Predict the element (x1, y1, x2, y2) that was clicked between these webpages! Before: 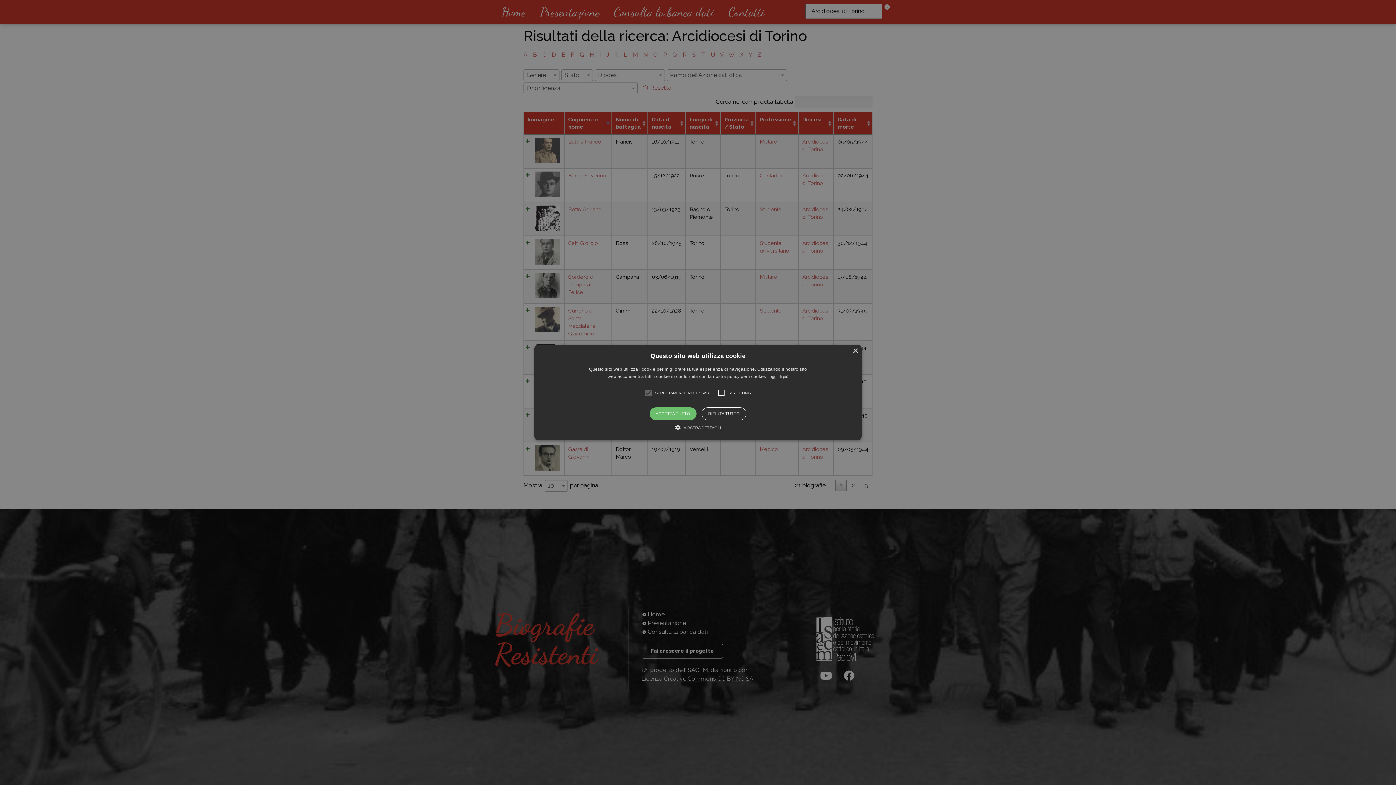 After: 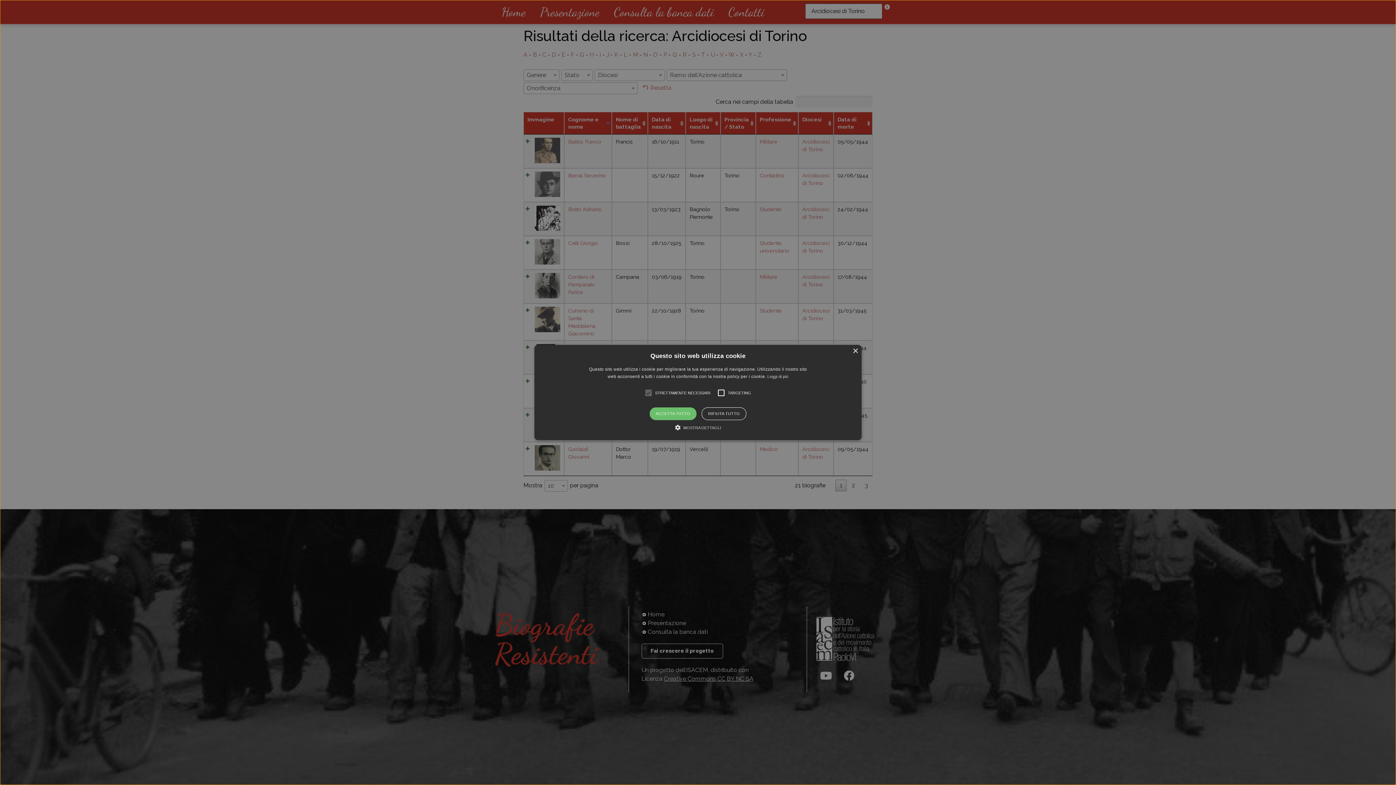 Action: bbox: (641, 385, 656, 400)